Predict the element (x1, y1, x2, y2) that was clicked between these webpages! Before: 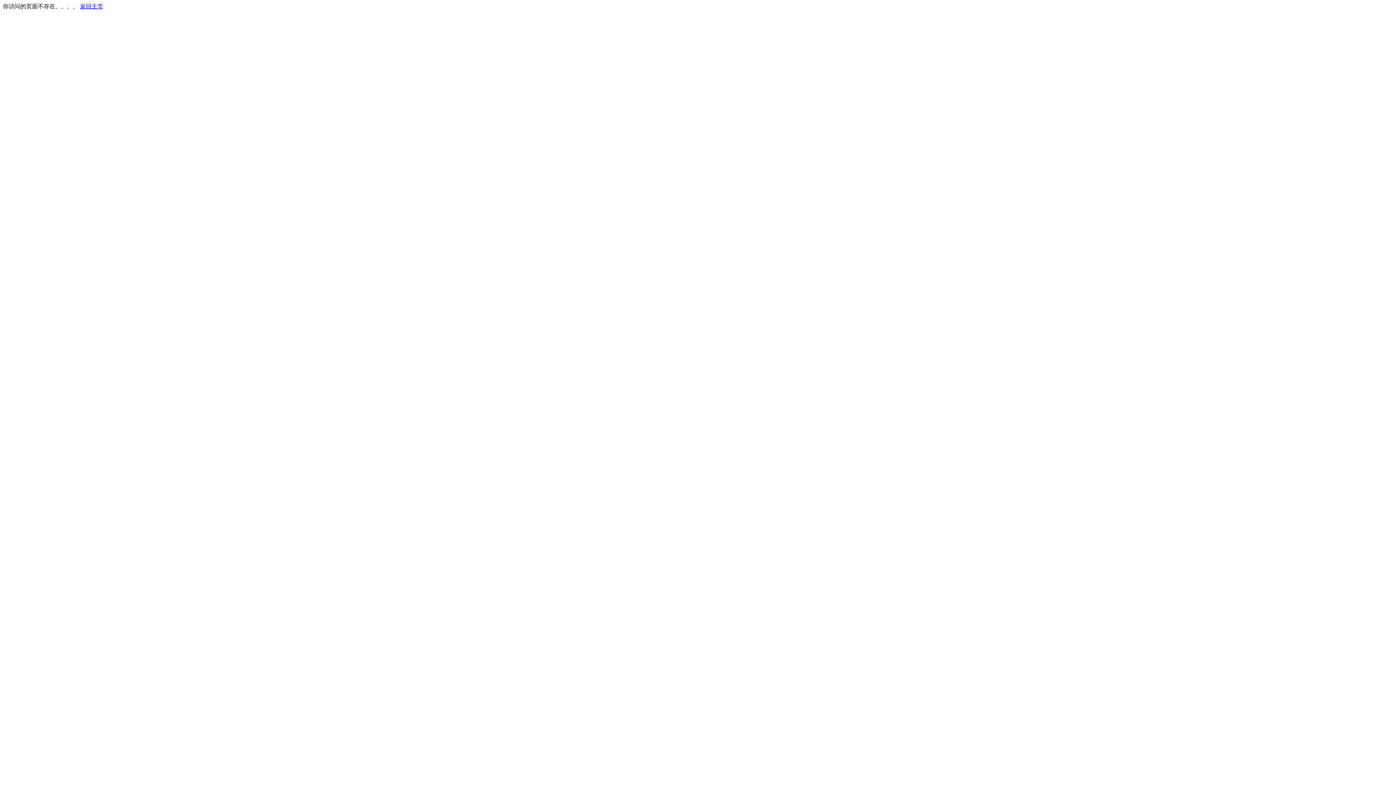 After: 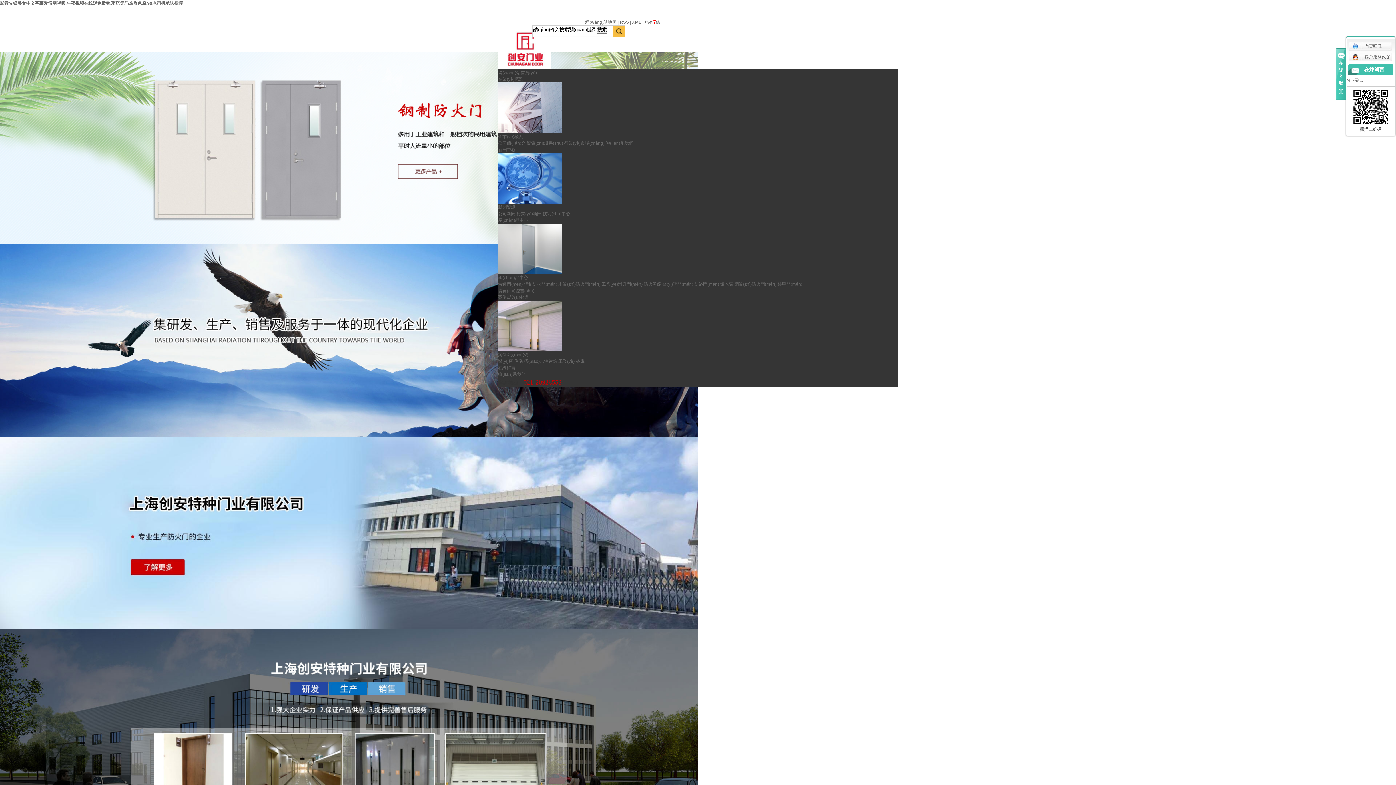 Action: label: 返回主页 bbox: (80, 3, 103, 9)